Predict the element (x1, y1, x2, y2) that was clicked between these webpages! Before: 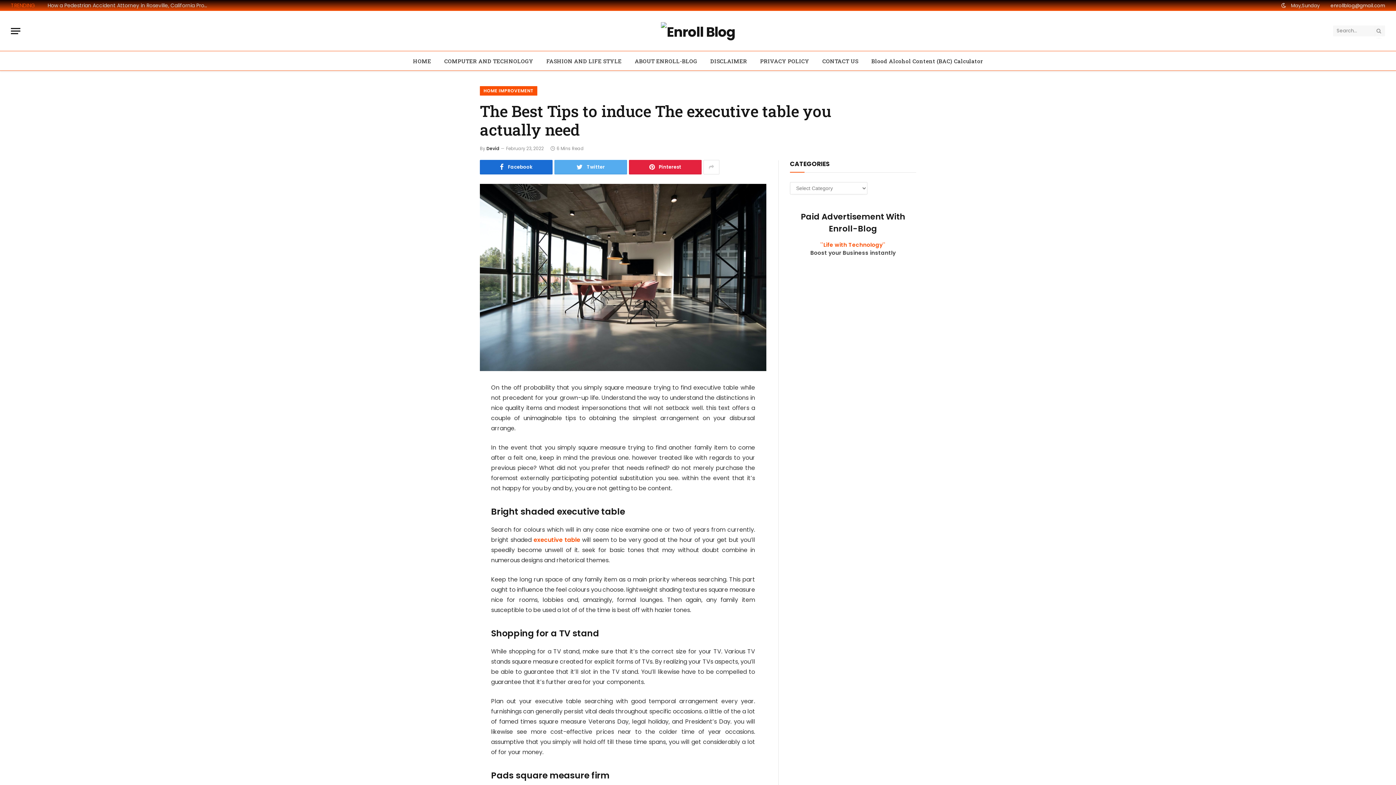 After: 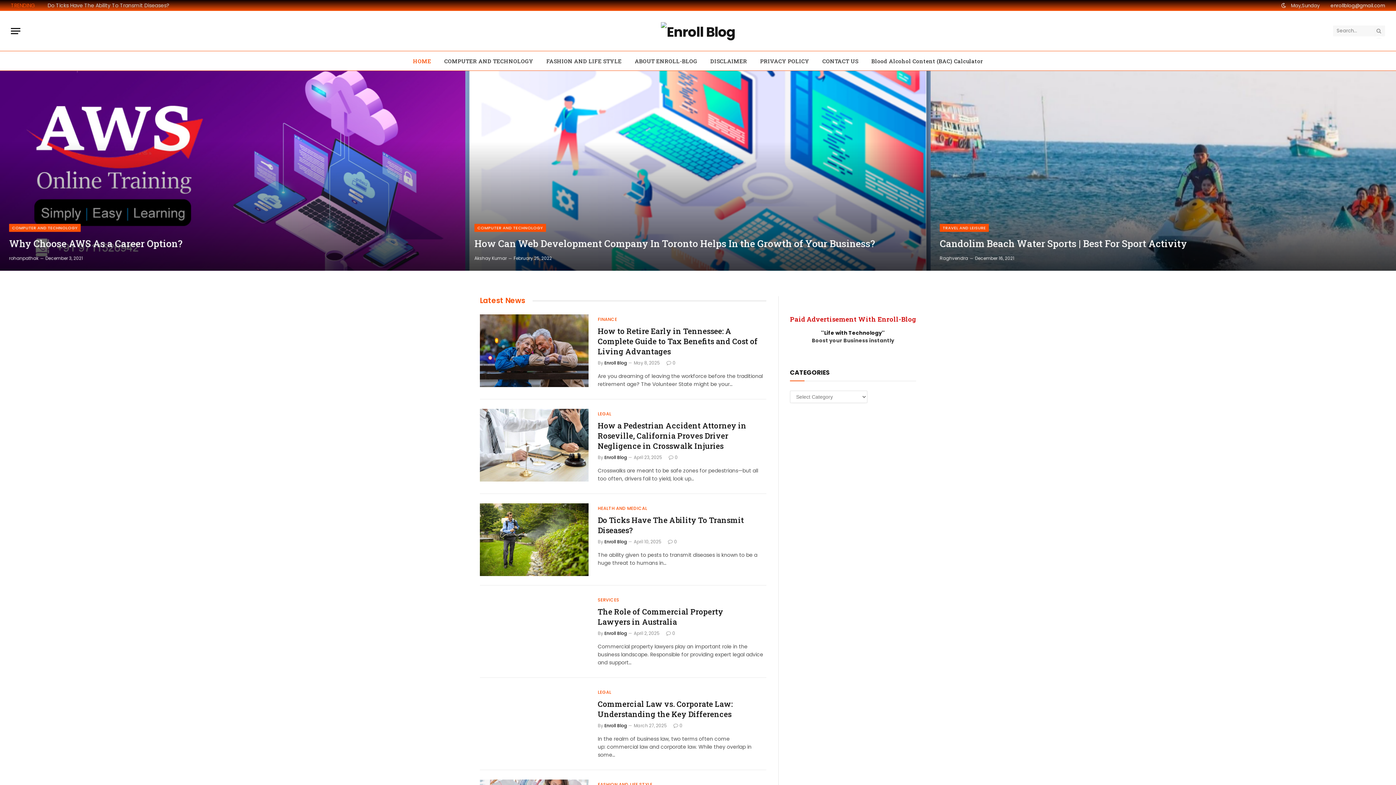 Action: bbox: (661, 18, 735, 43)